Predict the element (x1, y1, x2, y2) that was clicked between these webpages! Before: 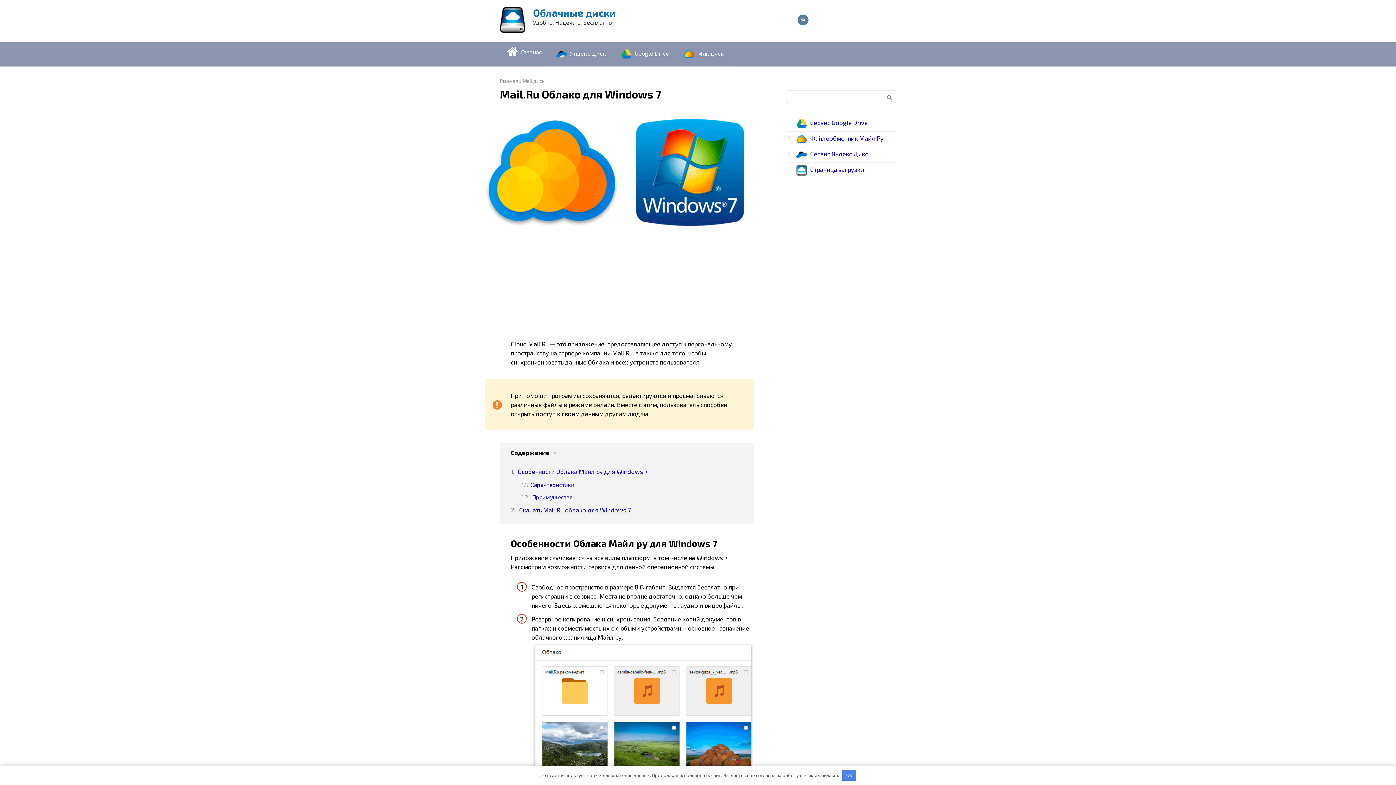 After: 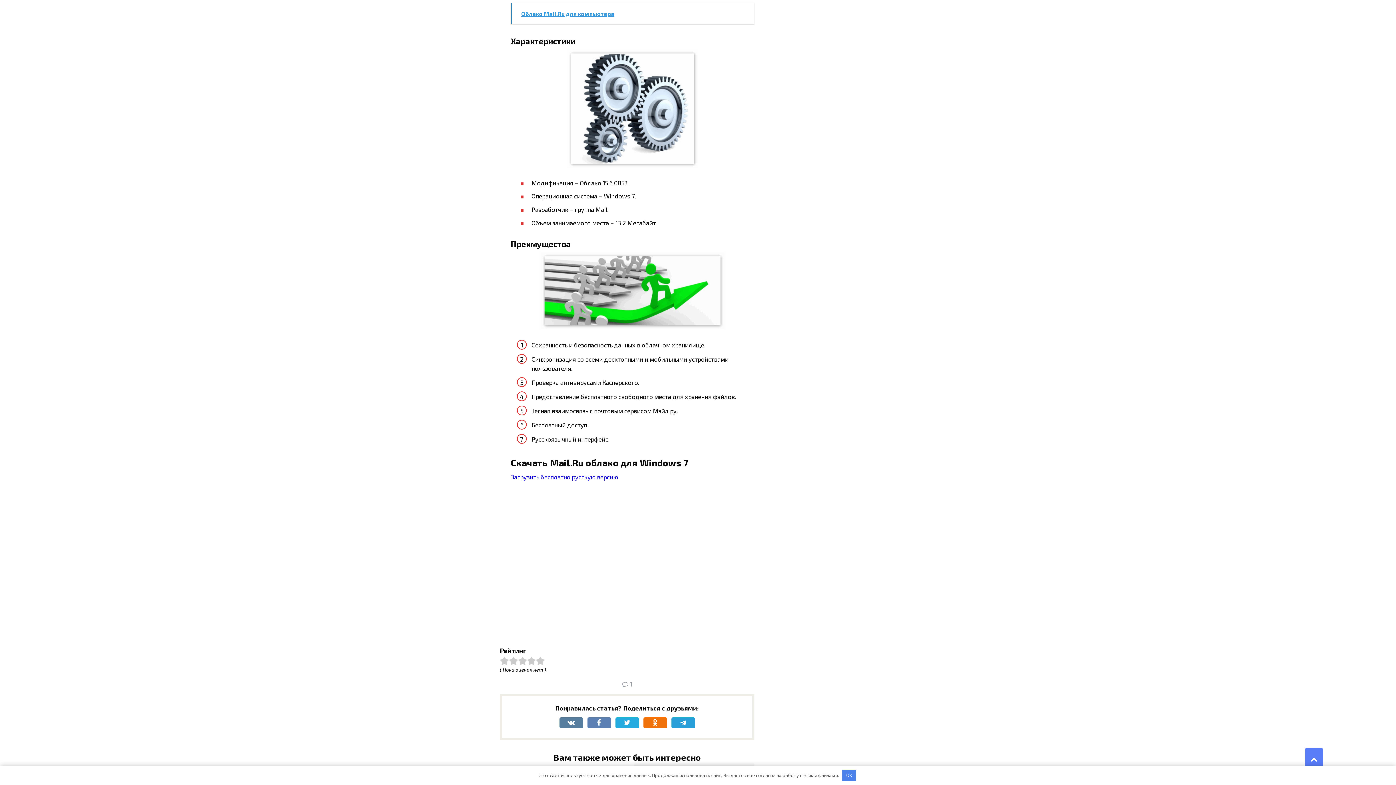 Action: bbox: (530, 481, 574, 488) label: Характеристики